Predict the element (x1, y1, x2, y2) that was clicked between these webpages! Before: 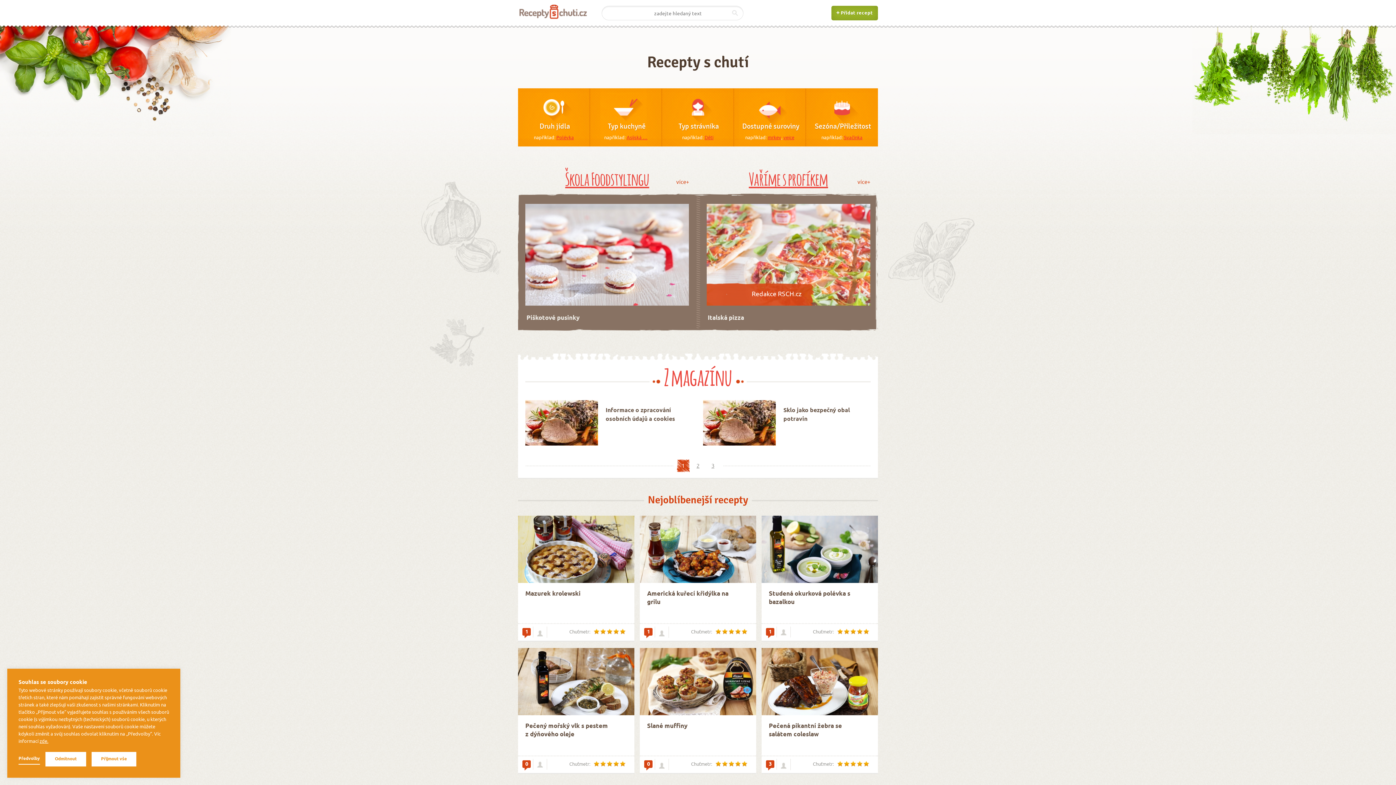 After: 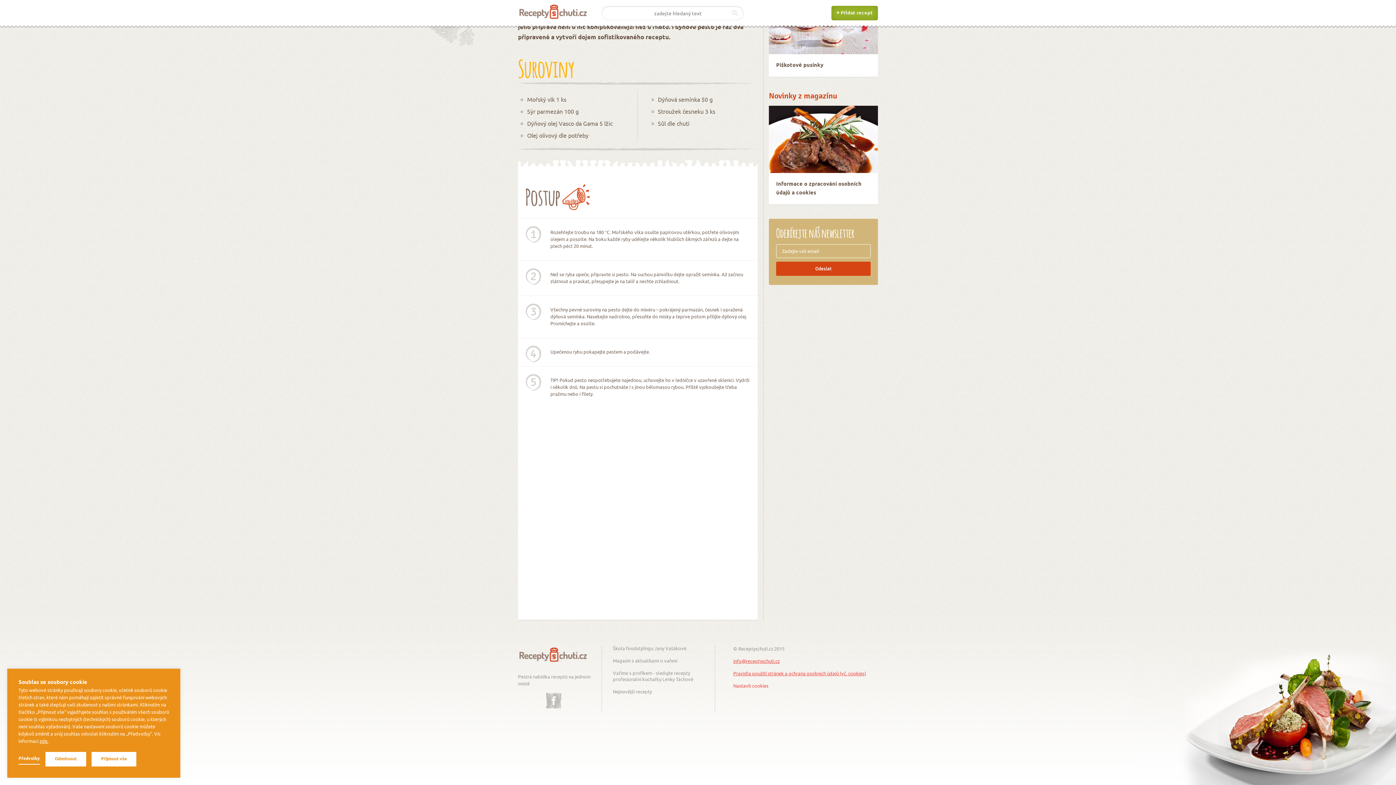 Action: label: 0 bbox: (522, 760, 530, 768)